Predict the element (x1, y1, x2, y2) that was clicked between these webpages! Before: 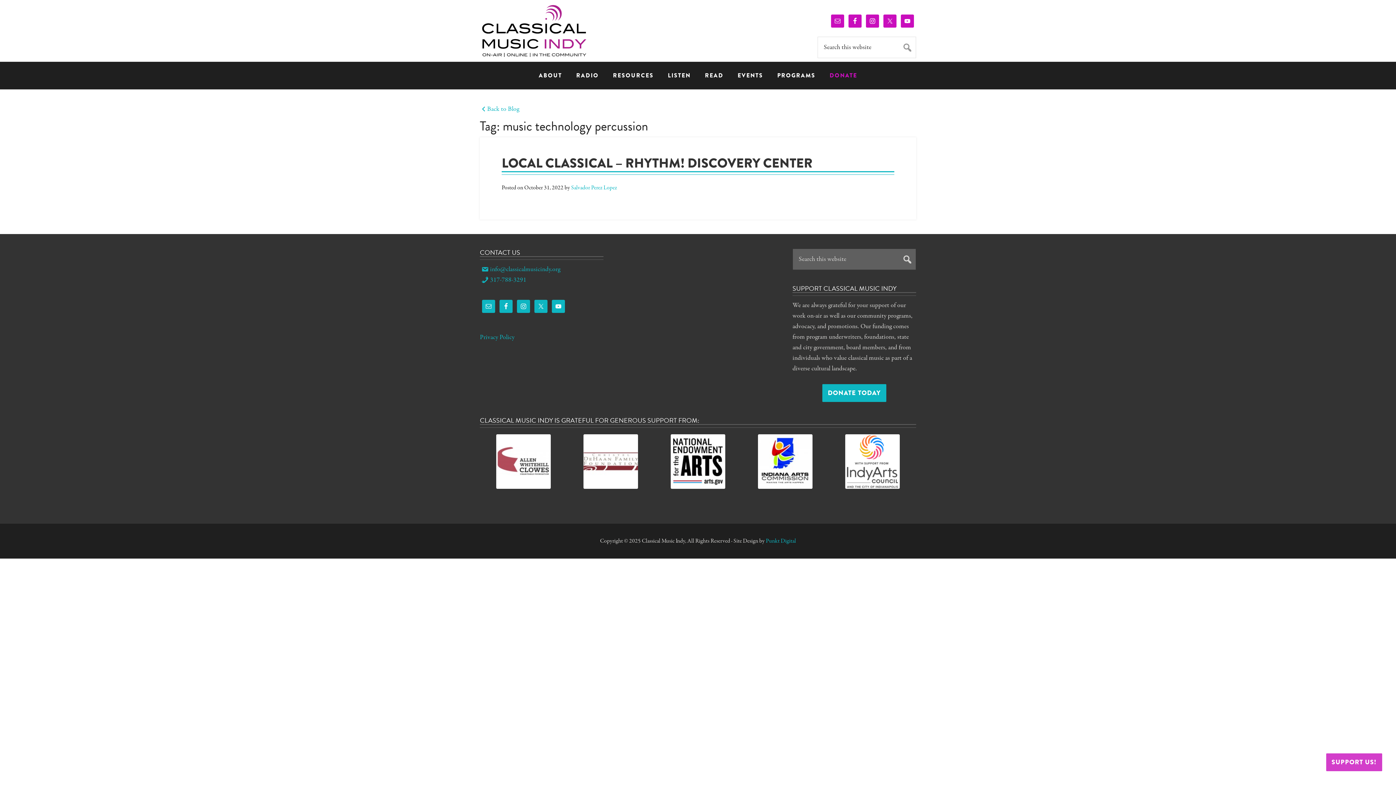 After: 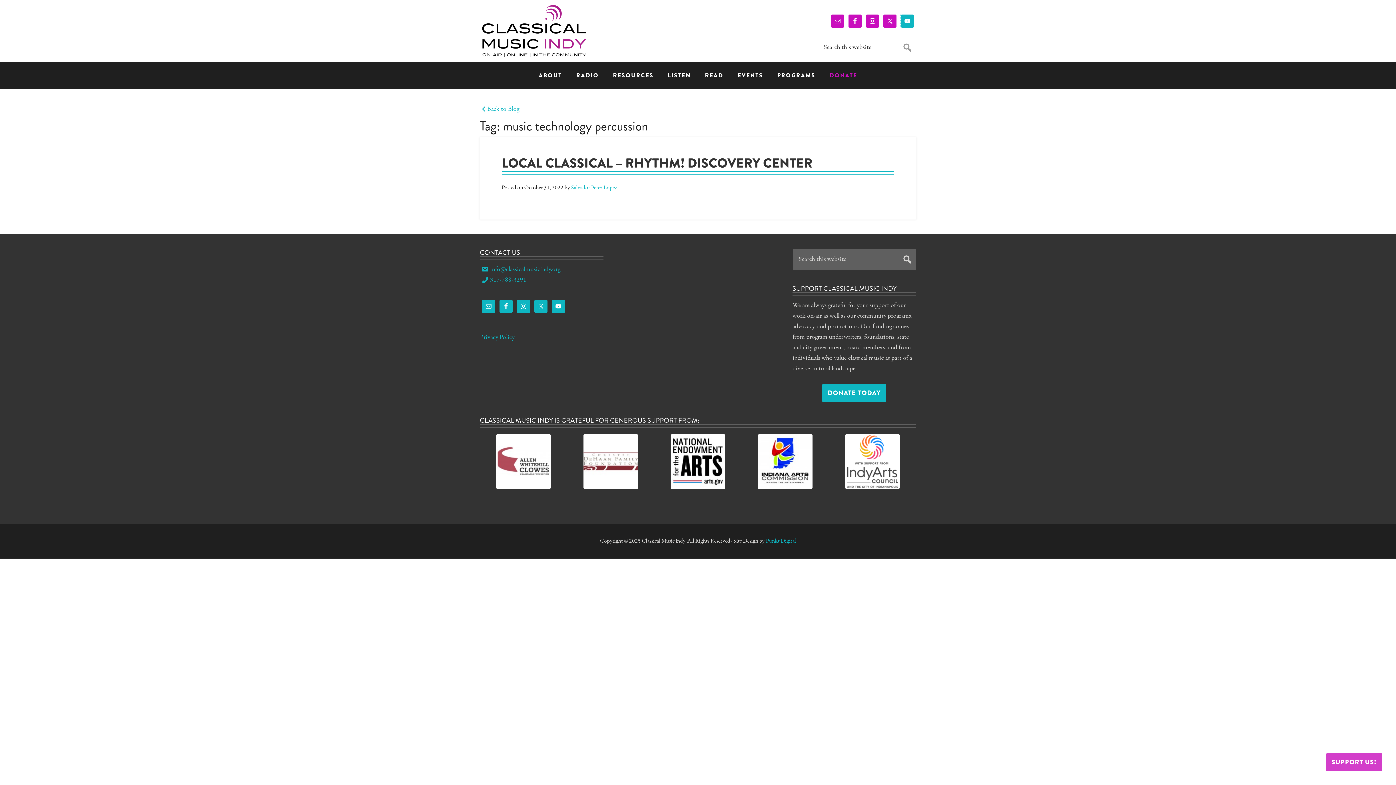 Action: bbox: (901, 14, 914, 27)